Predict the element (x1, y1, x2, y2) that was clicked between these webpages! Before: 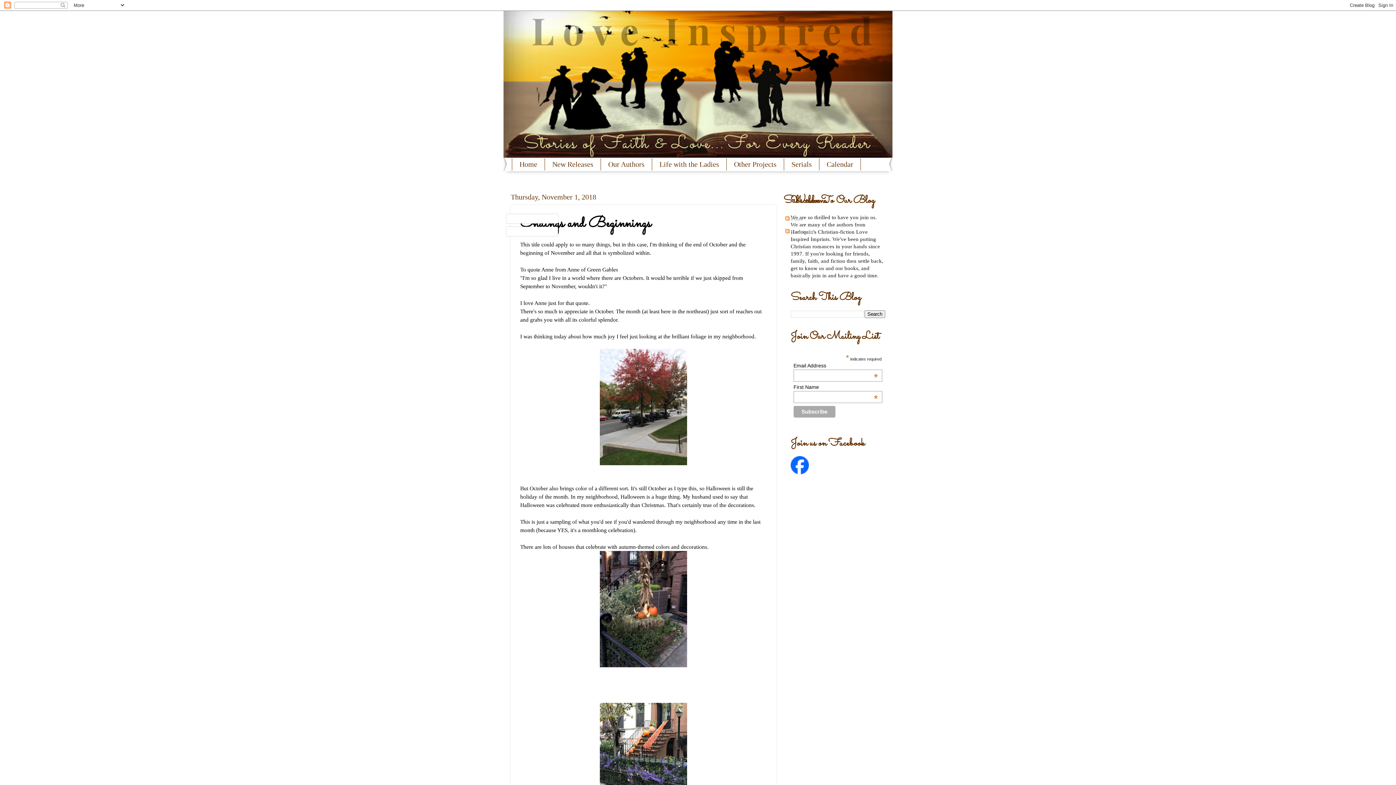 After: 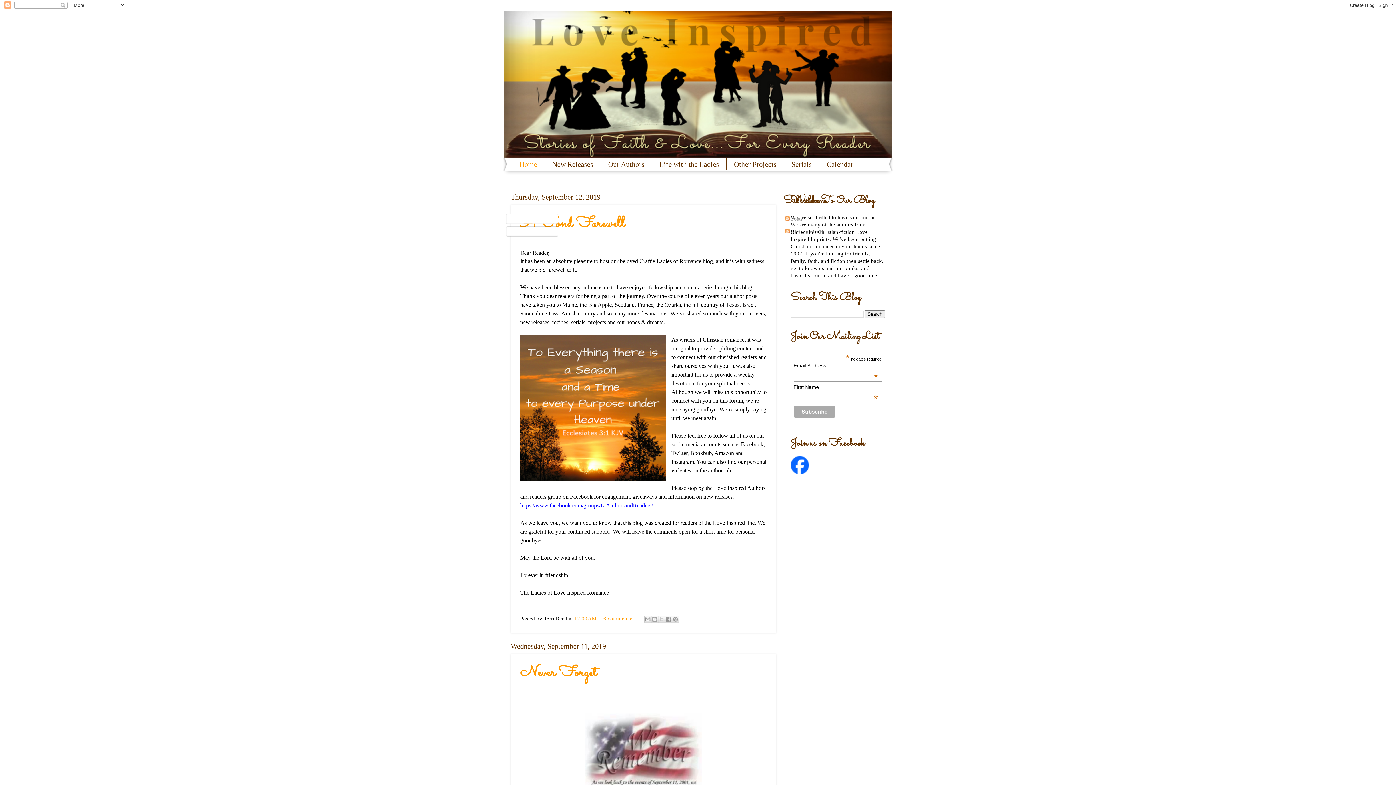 Action: label: Home bbox: (512, 158, 545, 170)